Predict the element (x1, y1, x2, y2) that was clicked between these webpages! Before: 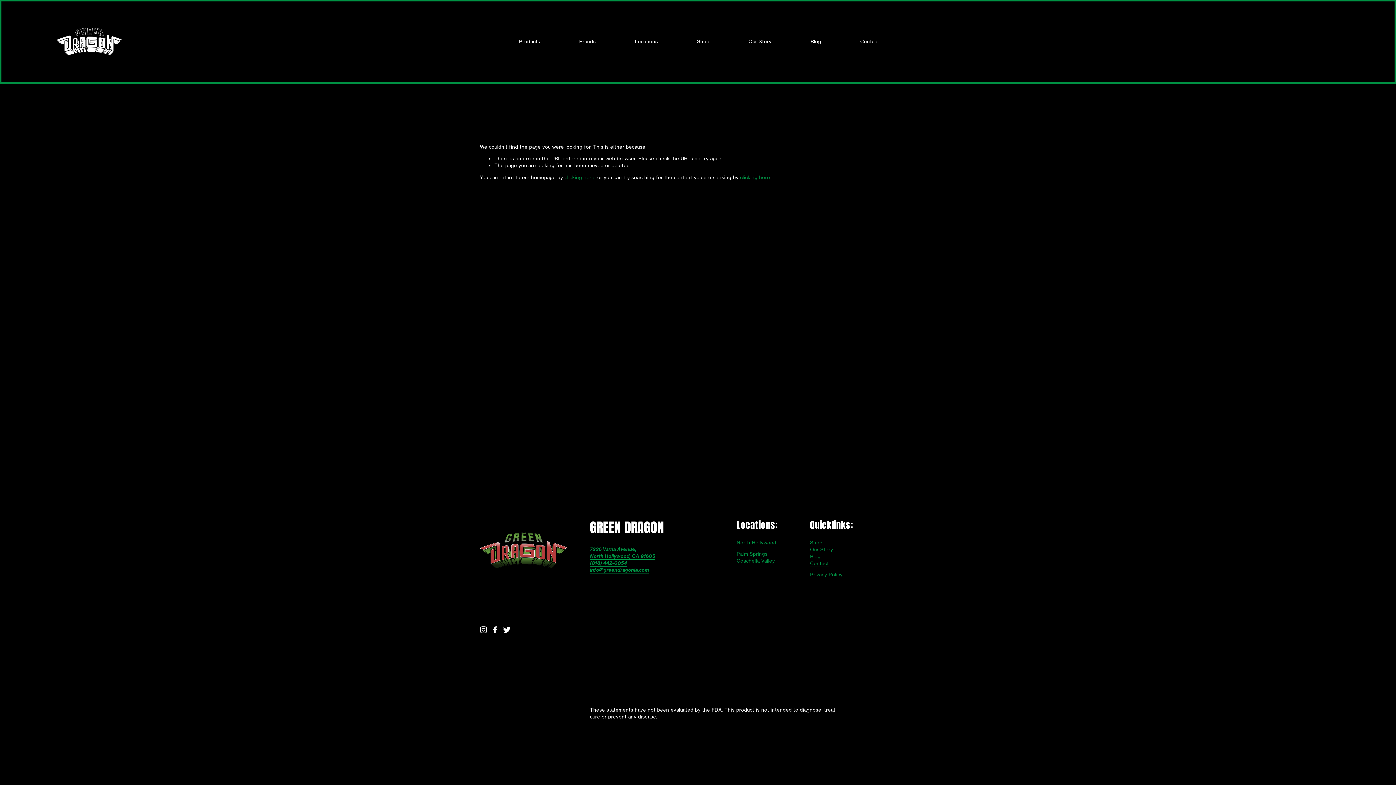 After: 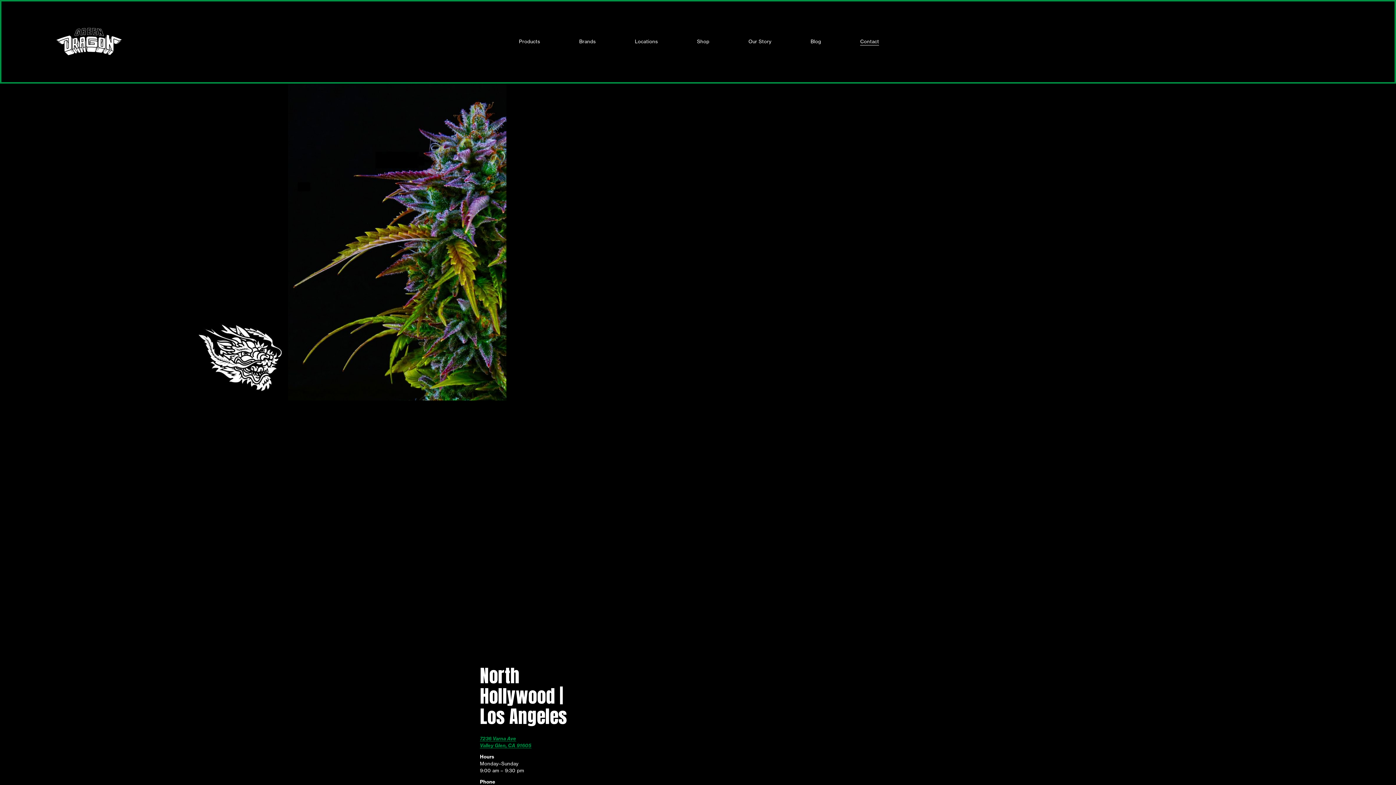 Action: bbox: (810, 560, 829, 567) label: Contact